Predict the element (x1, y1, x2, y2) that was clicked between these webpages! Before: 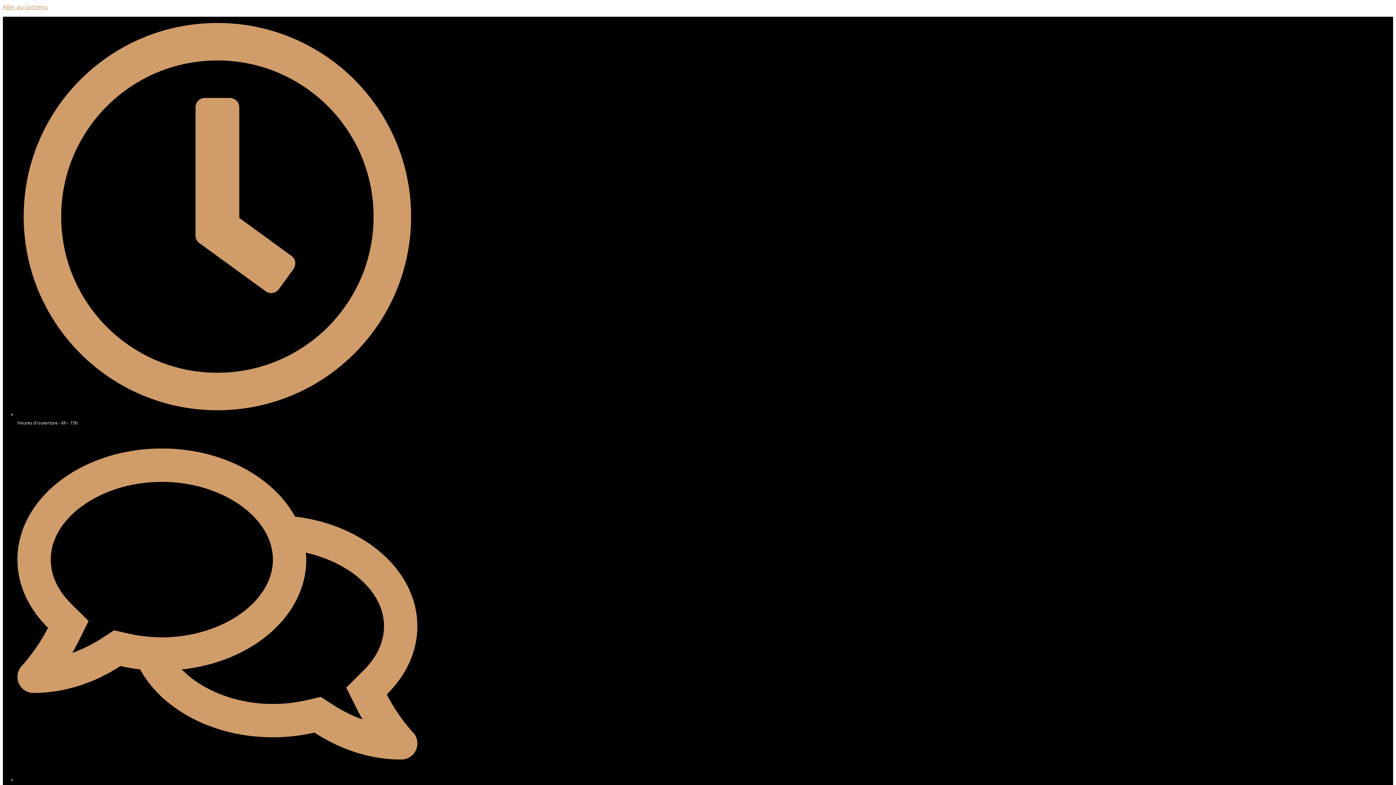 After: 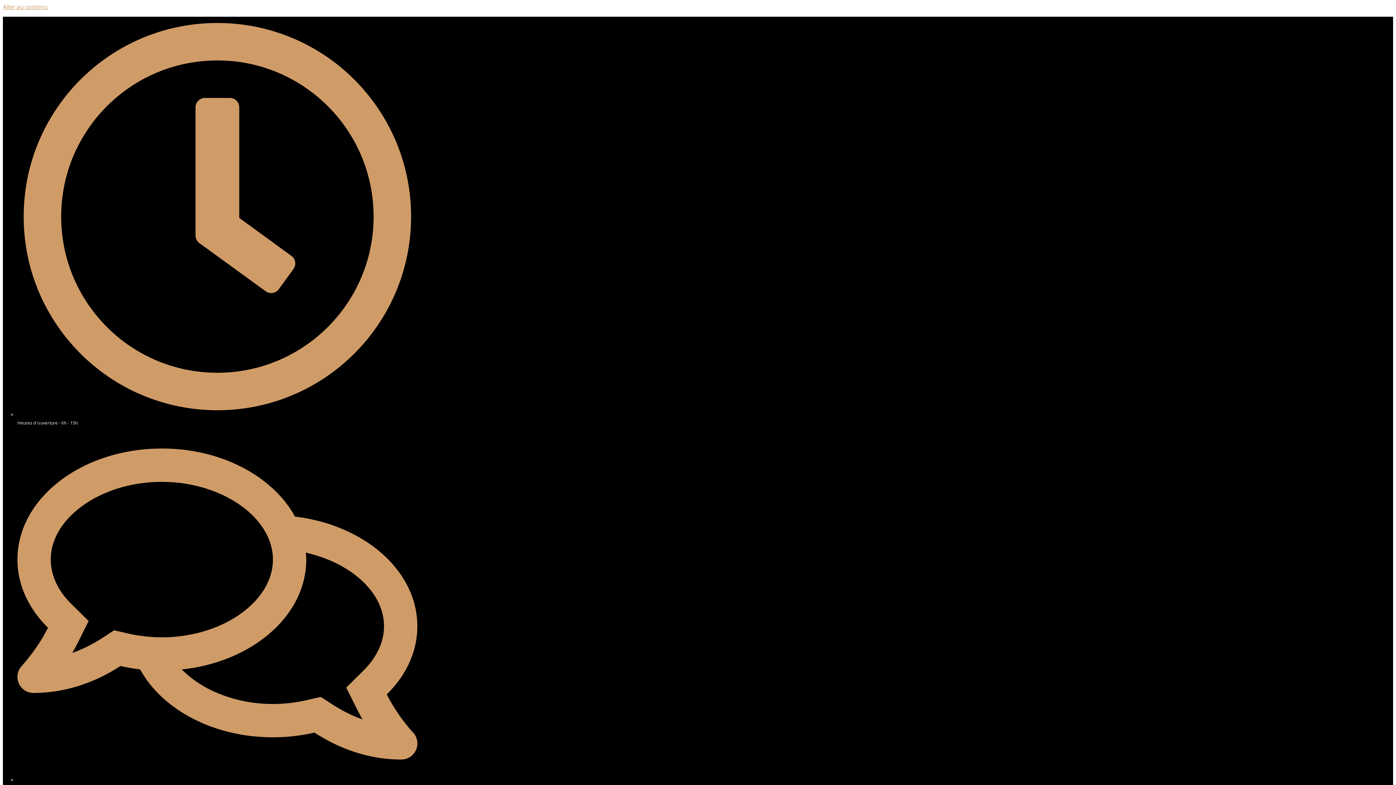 Action: bbox: (2, 2, 47, 10) label: Aller au contenu